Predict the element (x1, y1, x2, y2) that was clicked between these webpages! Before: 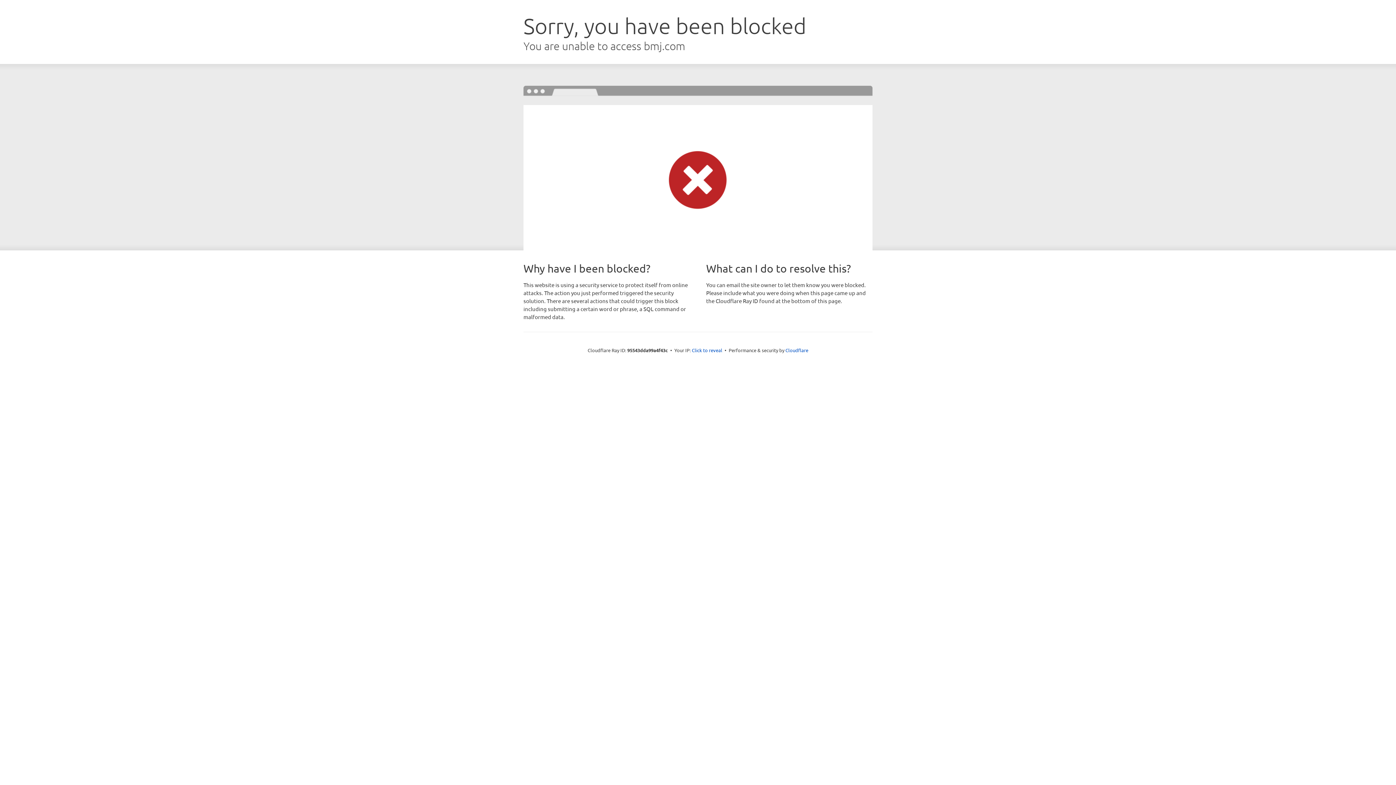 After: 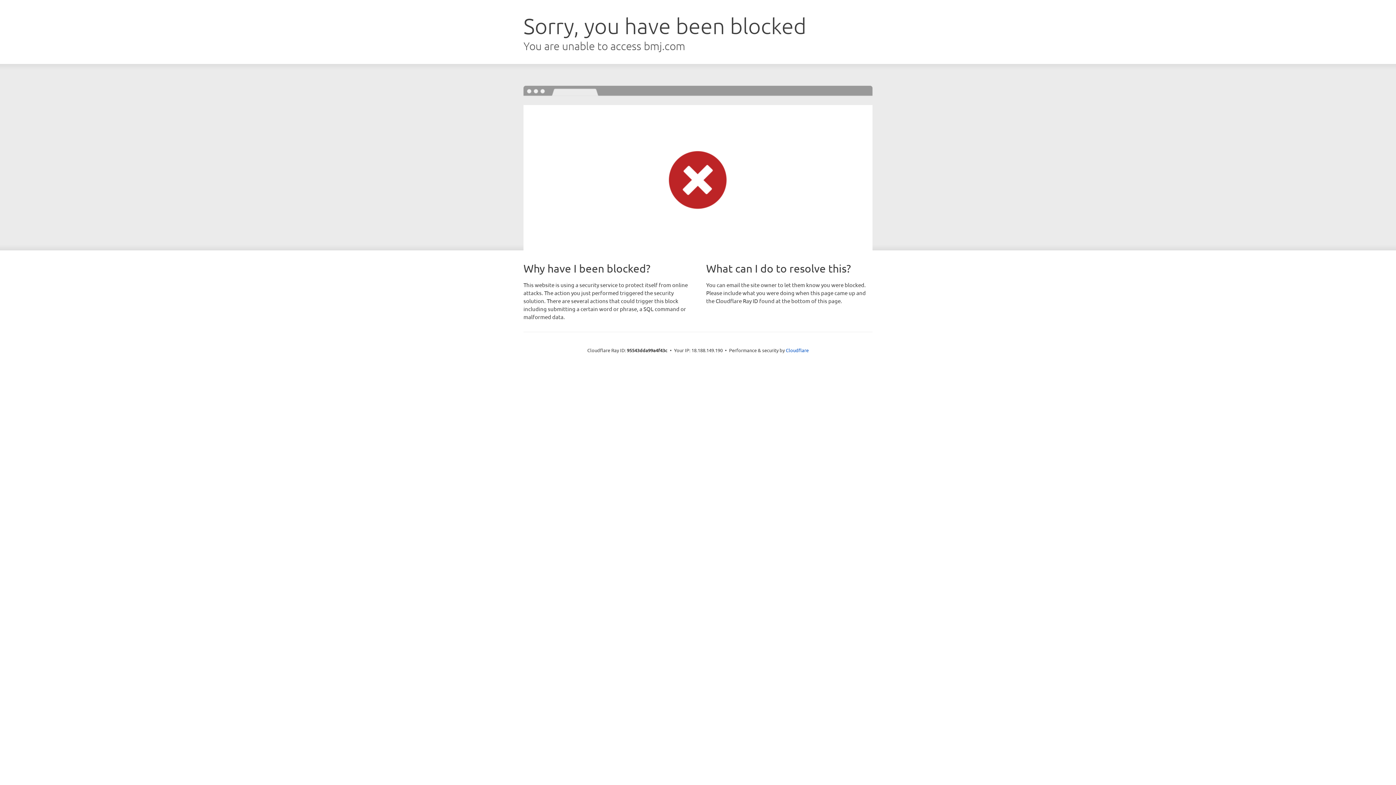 Action: bbox: (692, 346, 722, 353) label: Click to reveal